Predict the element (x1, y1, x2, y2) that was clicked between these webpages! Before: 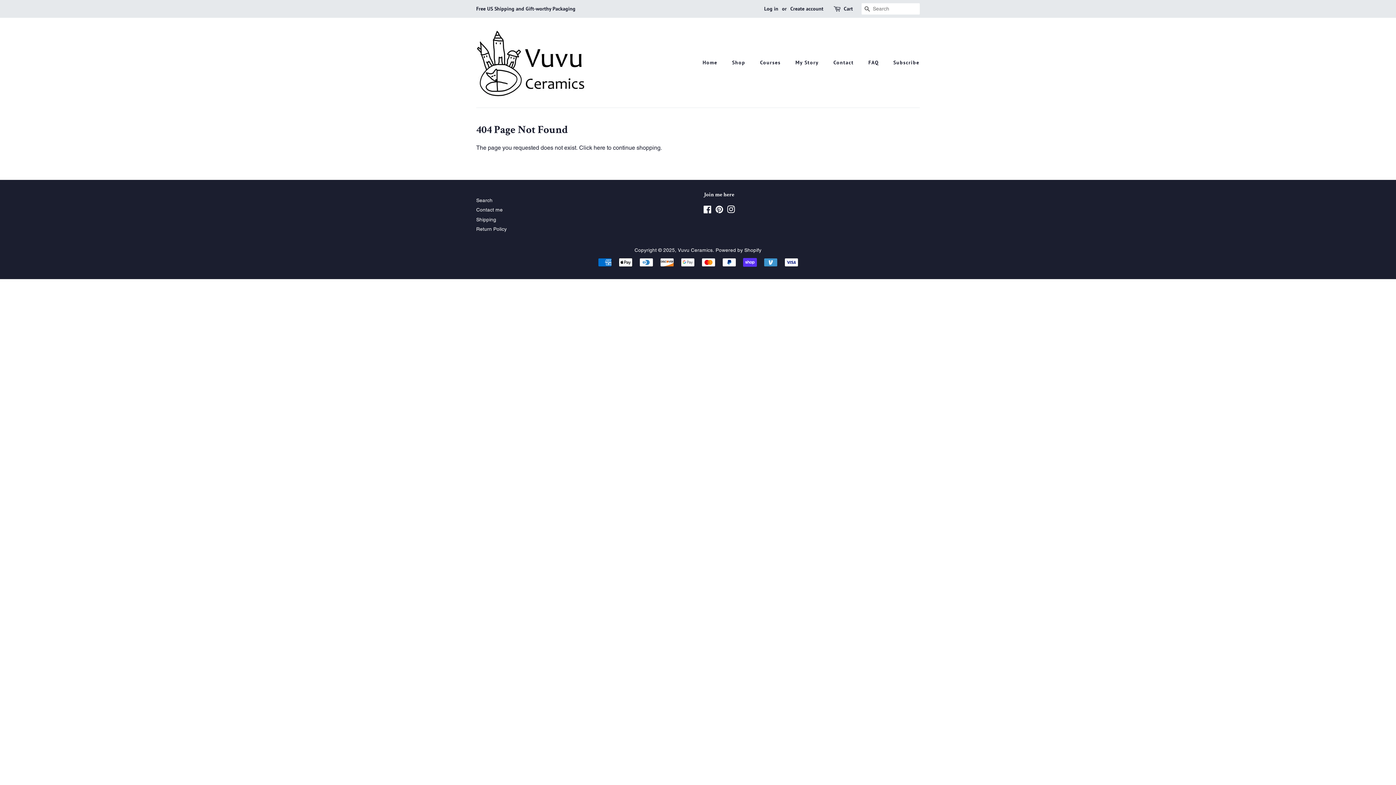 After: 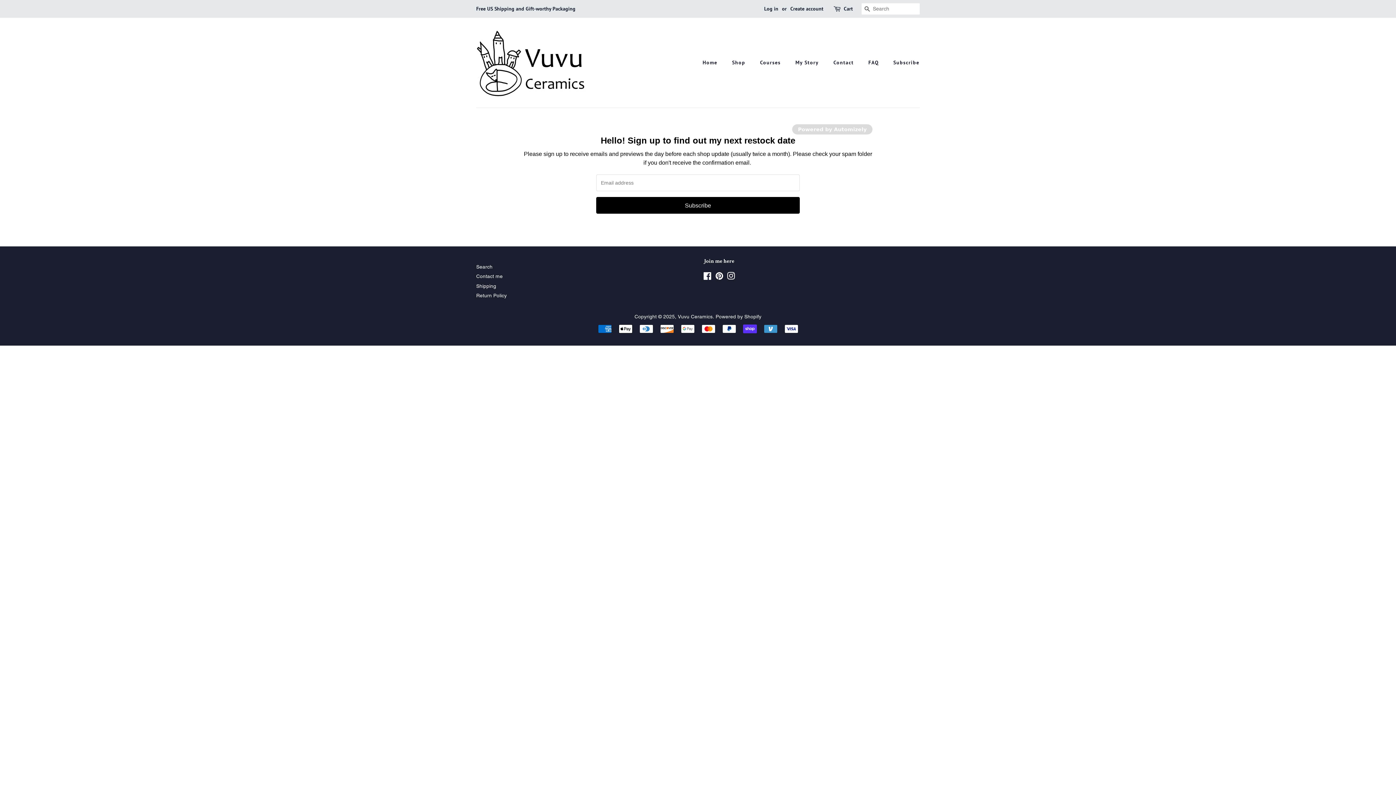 Action: bbox: (888, 56, 919, 69) label: Subscribe